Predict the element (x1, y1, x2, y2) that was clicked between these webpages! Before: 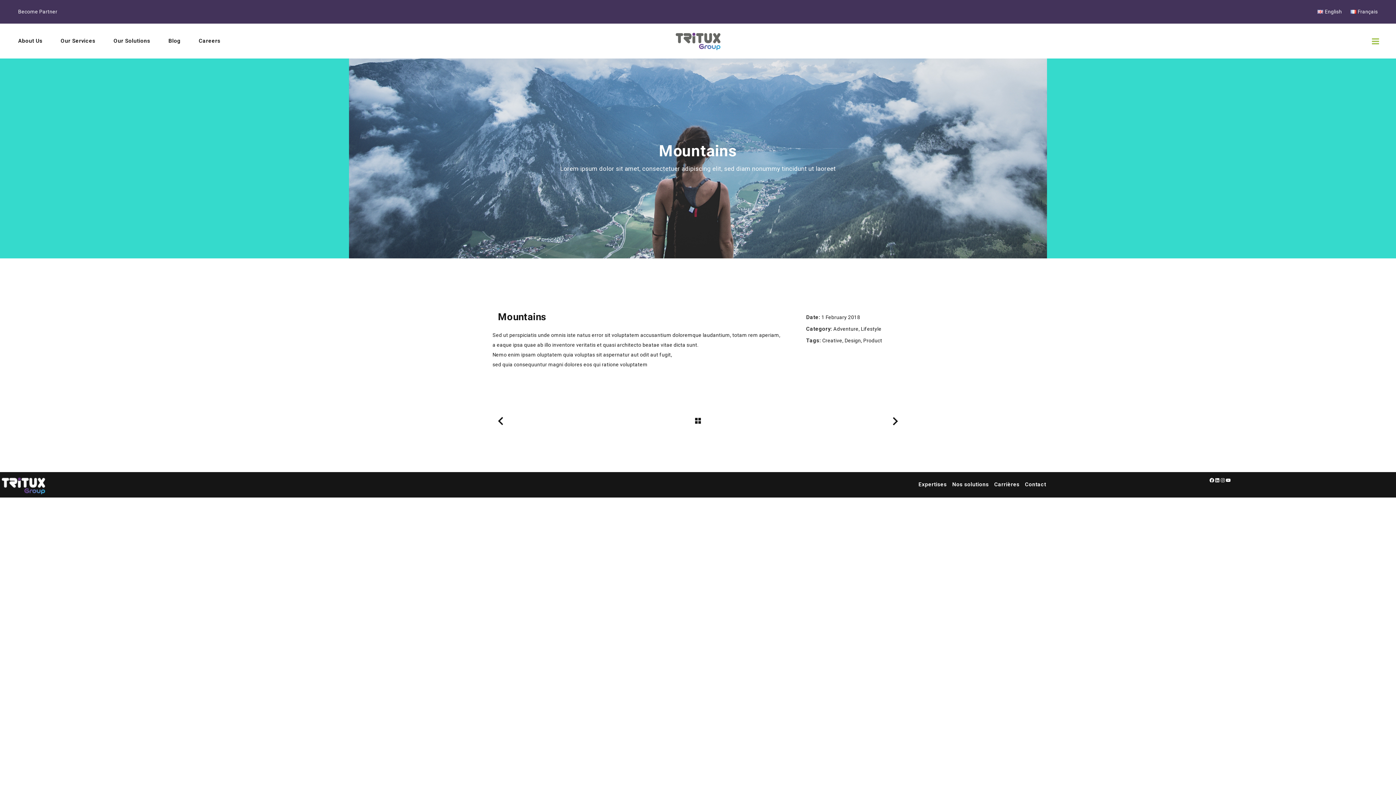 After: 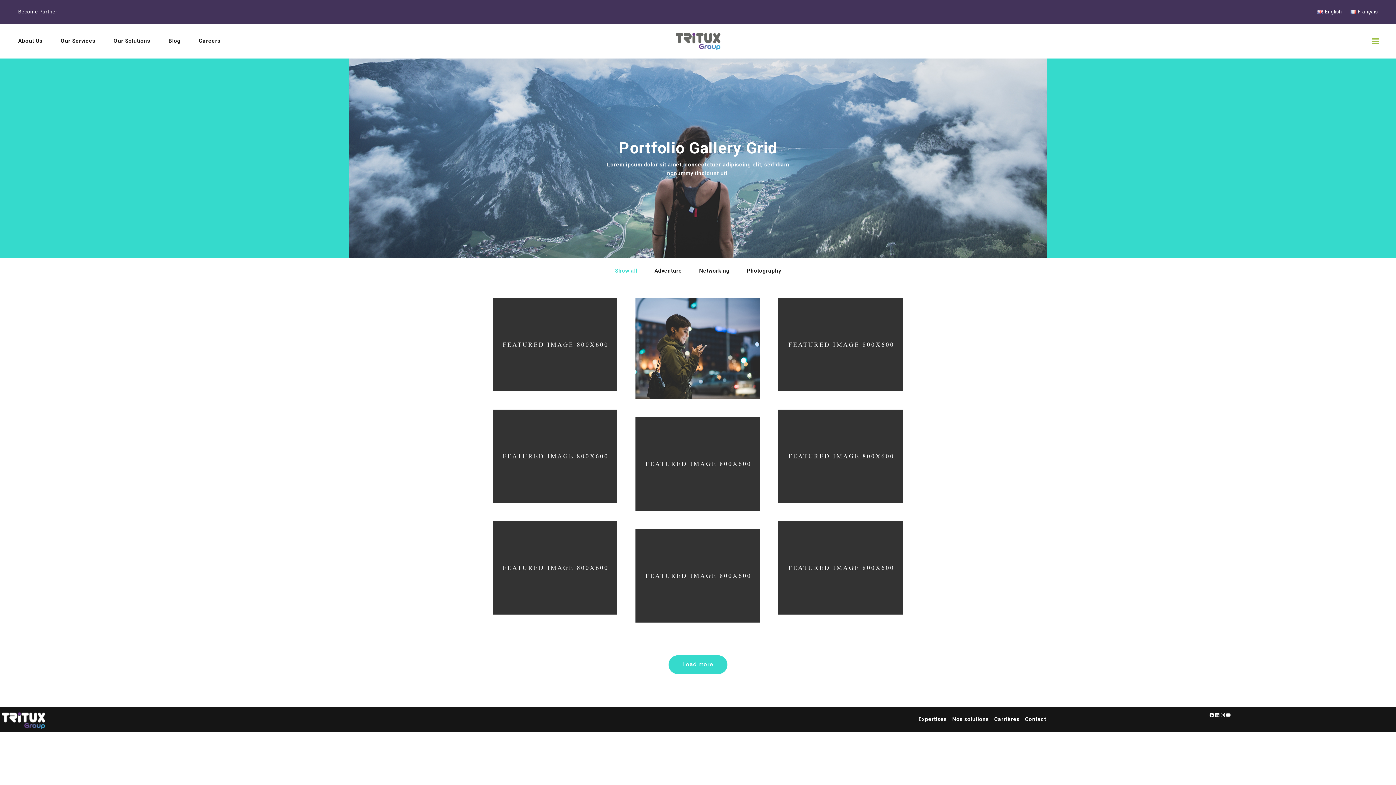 Action: bbox: (693, 416, 702, 426)